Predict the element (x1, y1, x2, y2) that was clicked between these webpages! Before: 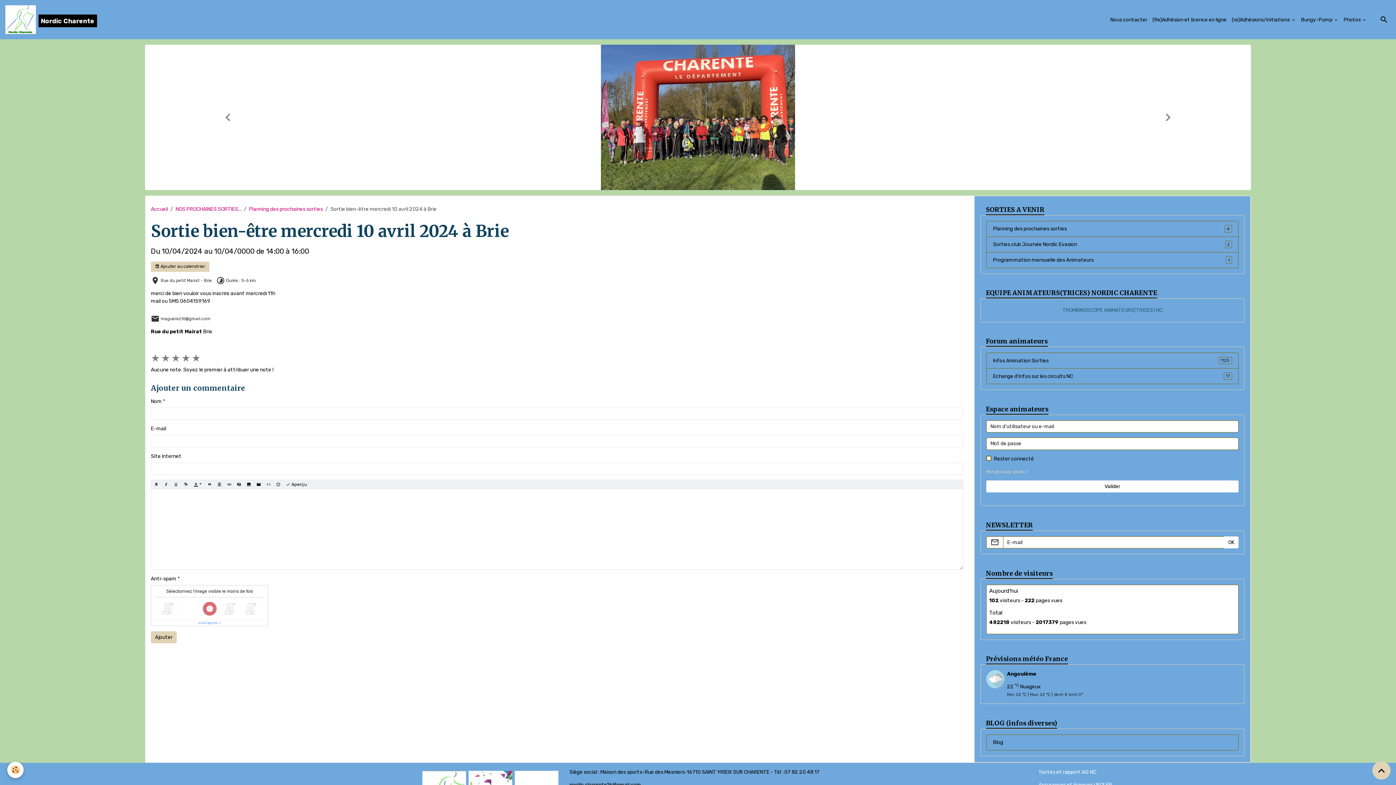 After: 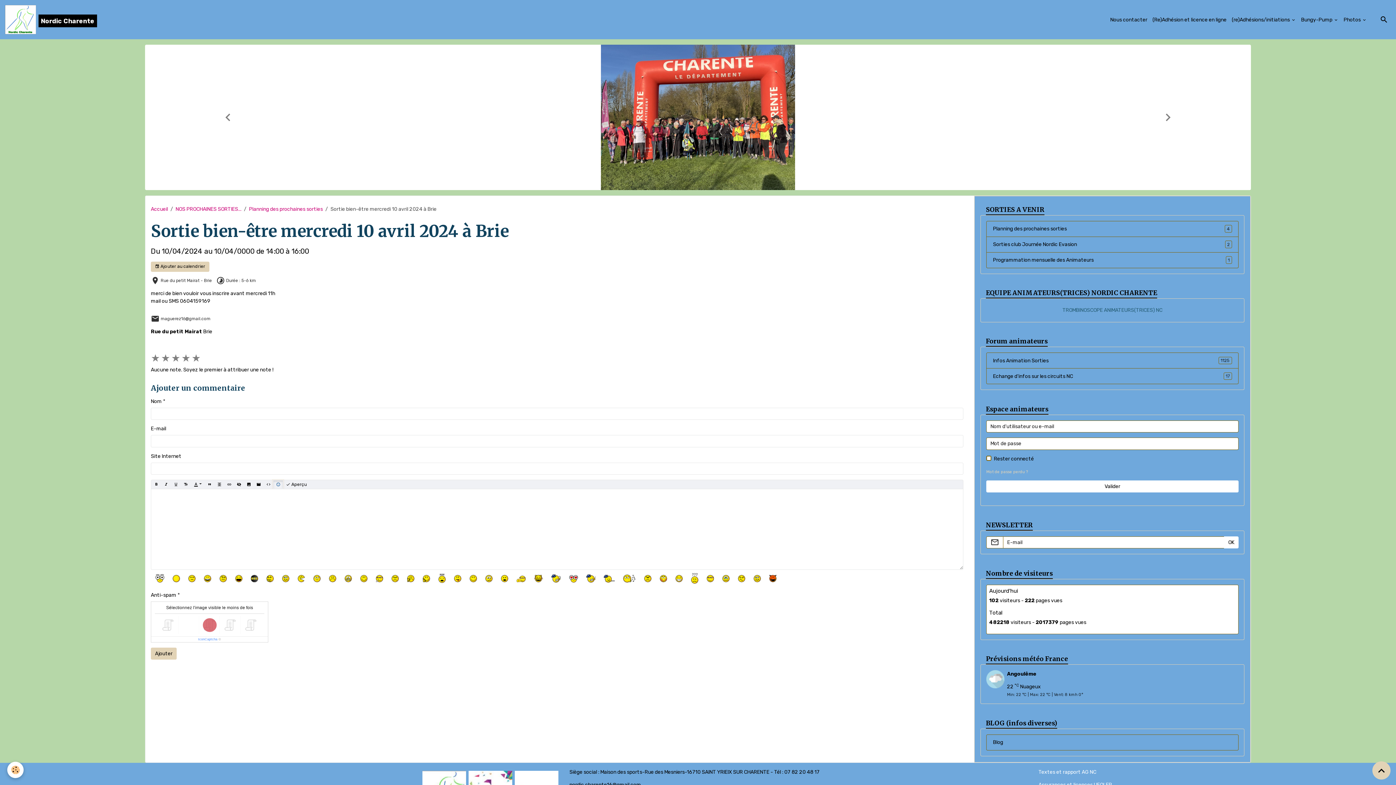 Action: bbox: (273, 480, 283, 489)